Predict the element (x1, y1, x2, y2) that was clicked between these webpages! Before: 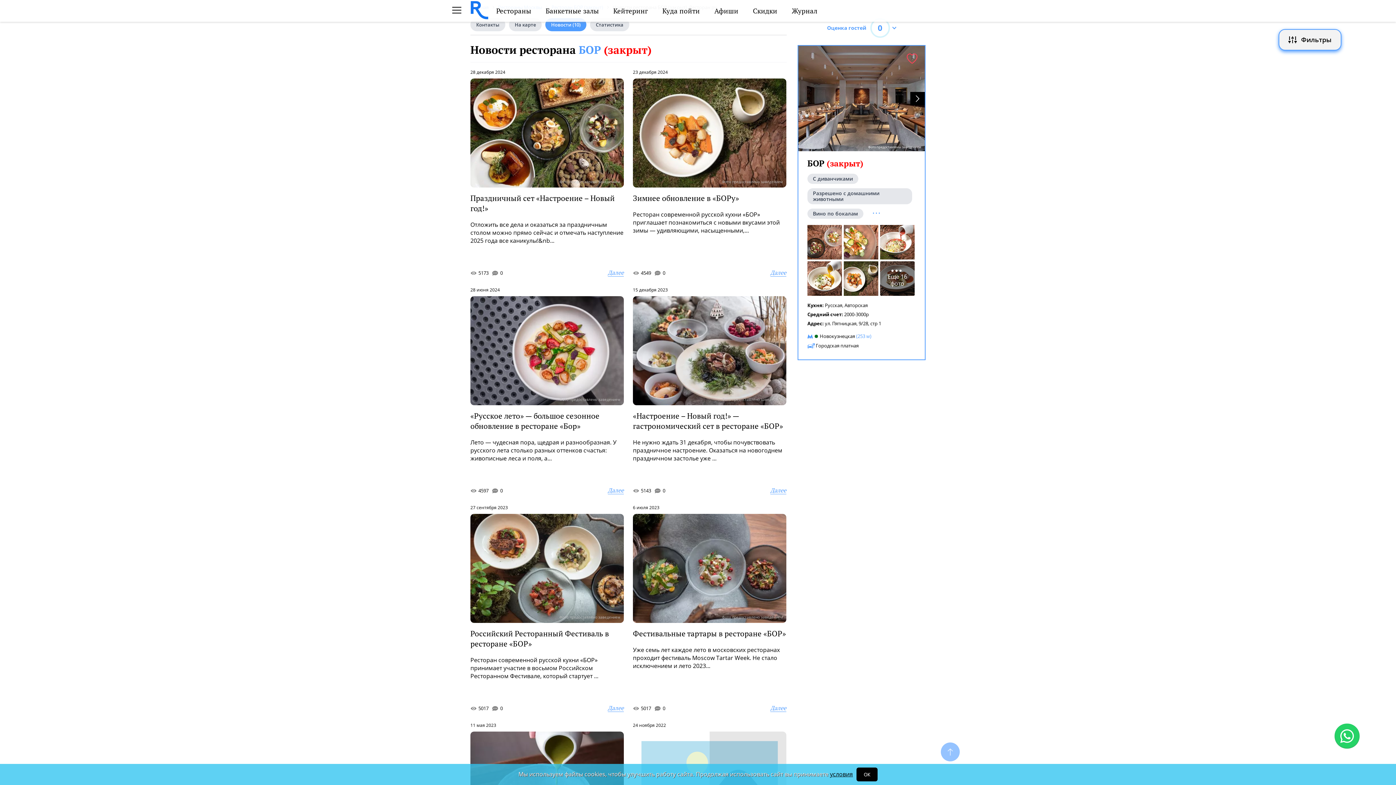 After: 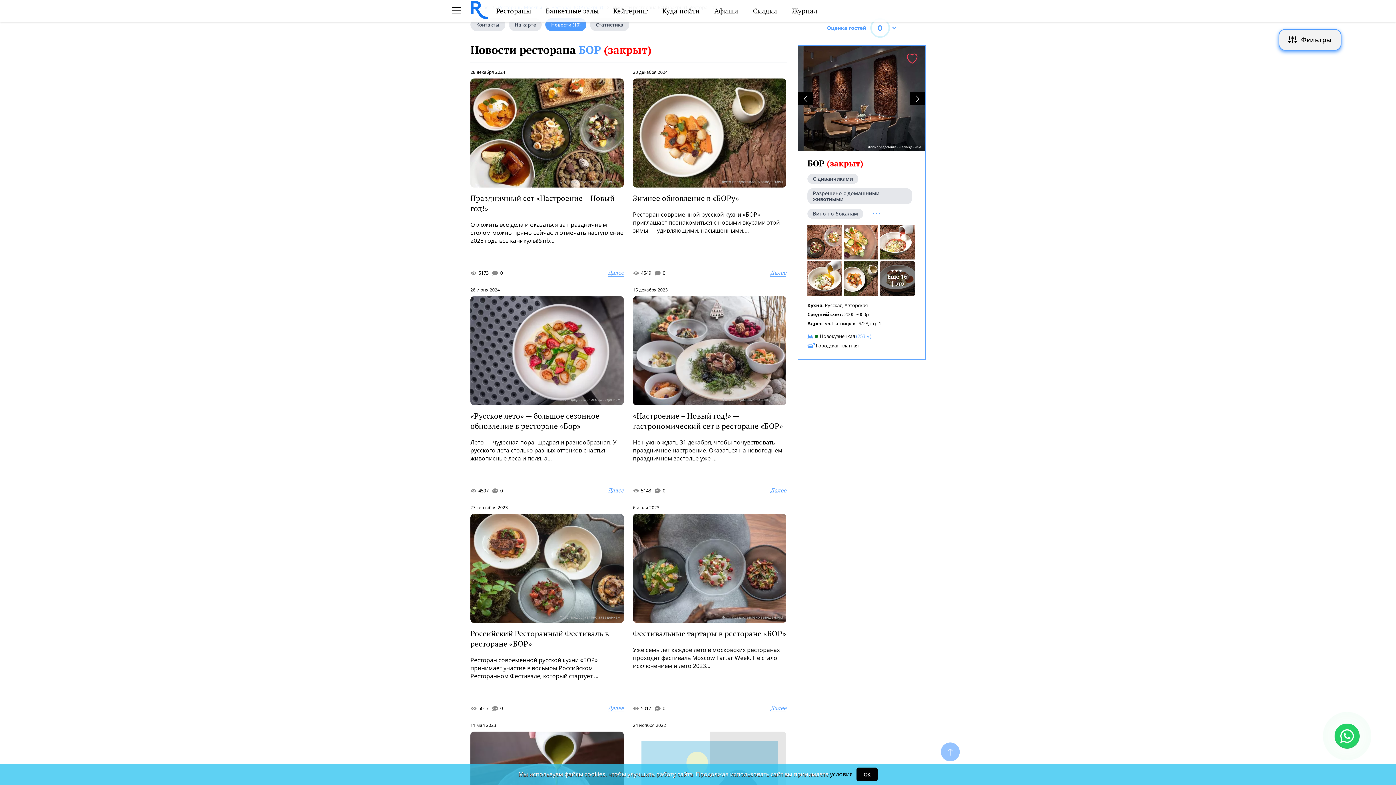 Action: bbox: (910, 92, 925, 105)